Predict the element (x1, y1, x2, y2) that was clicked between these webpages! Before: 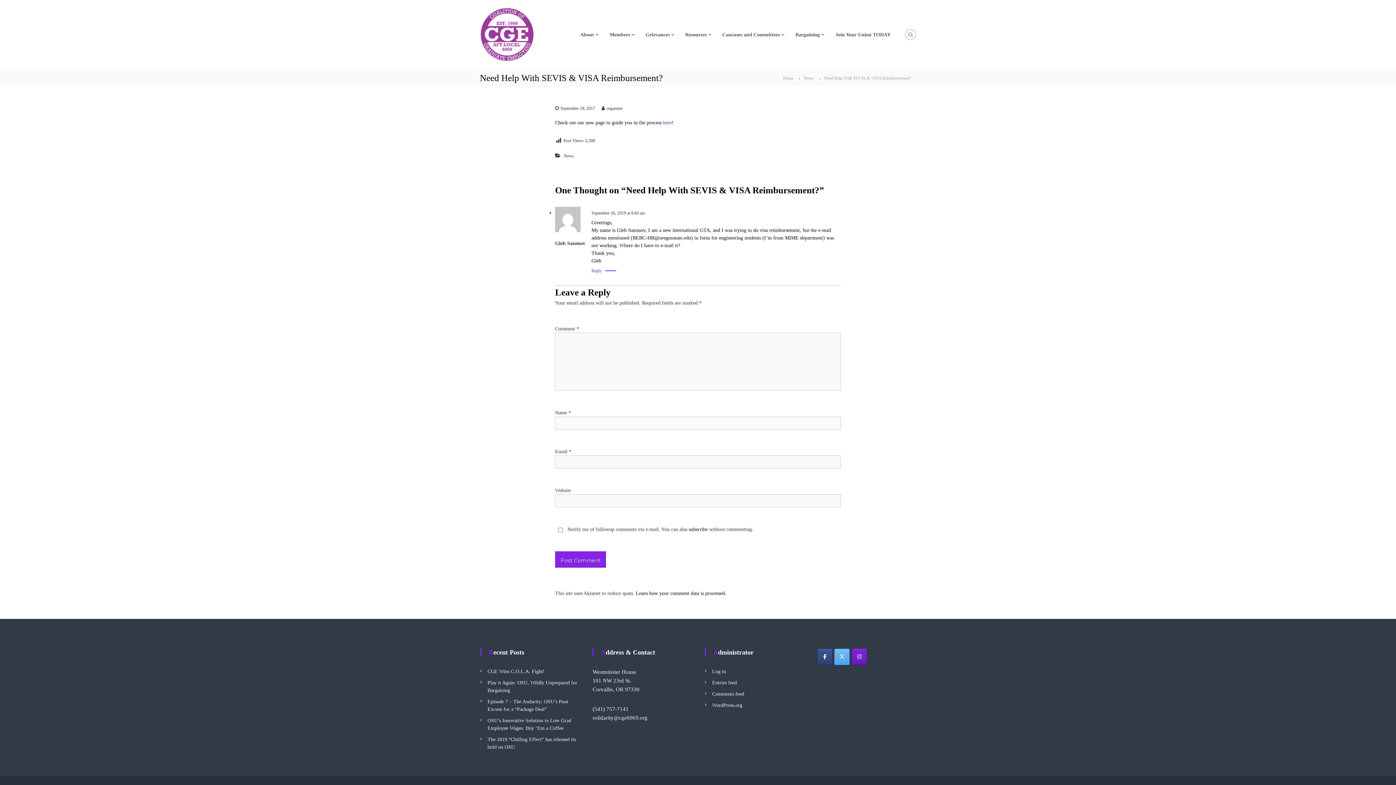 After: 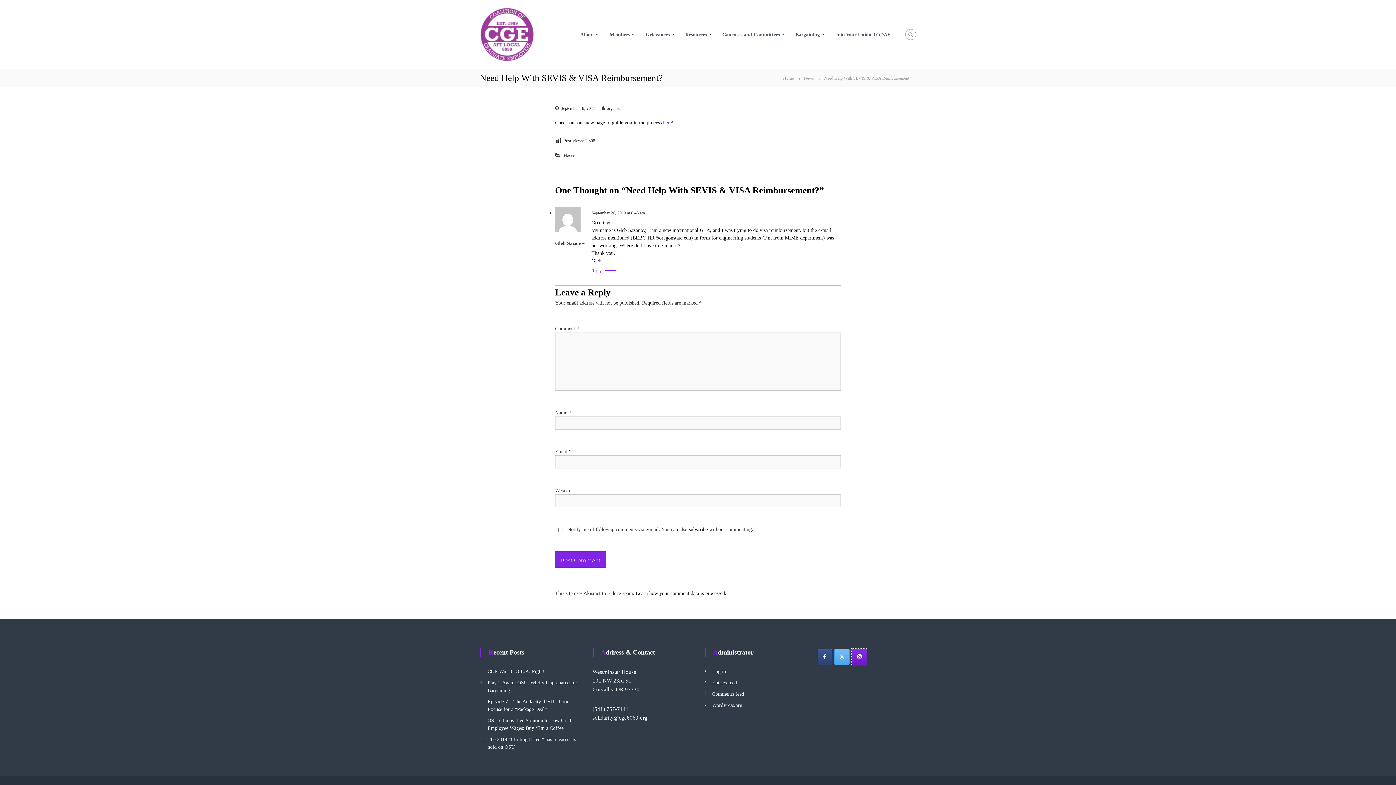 Action: bbox: (851, 648, 867, 665) label: Coalition of Graduate Employees AFT 6069 on Instagram